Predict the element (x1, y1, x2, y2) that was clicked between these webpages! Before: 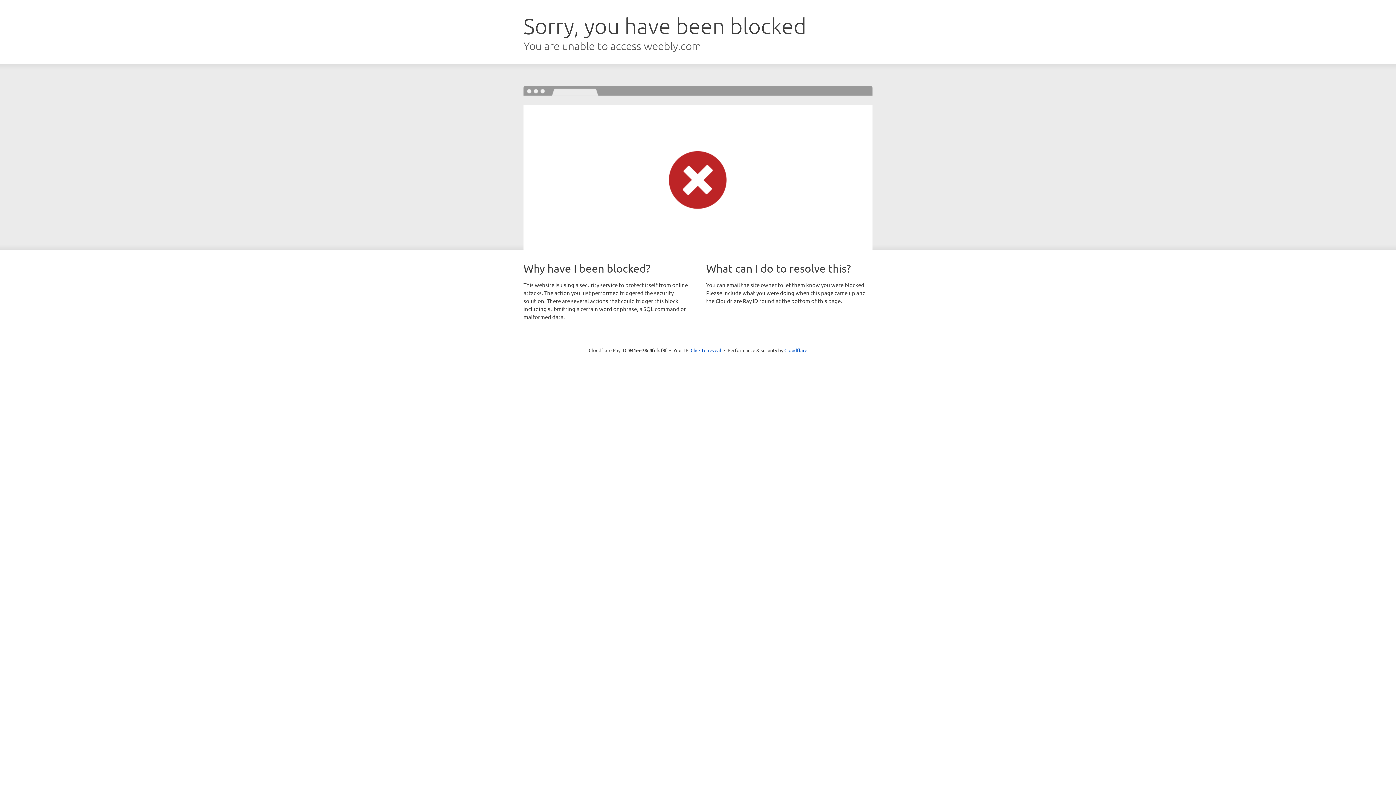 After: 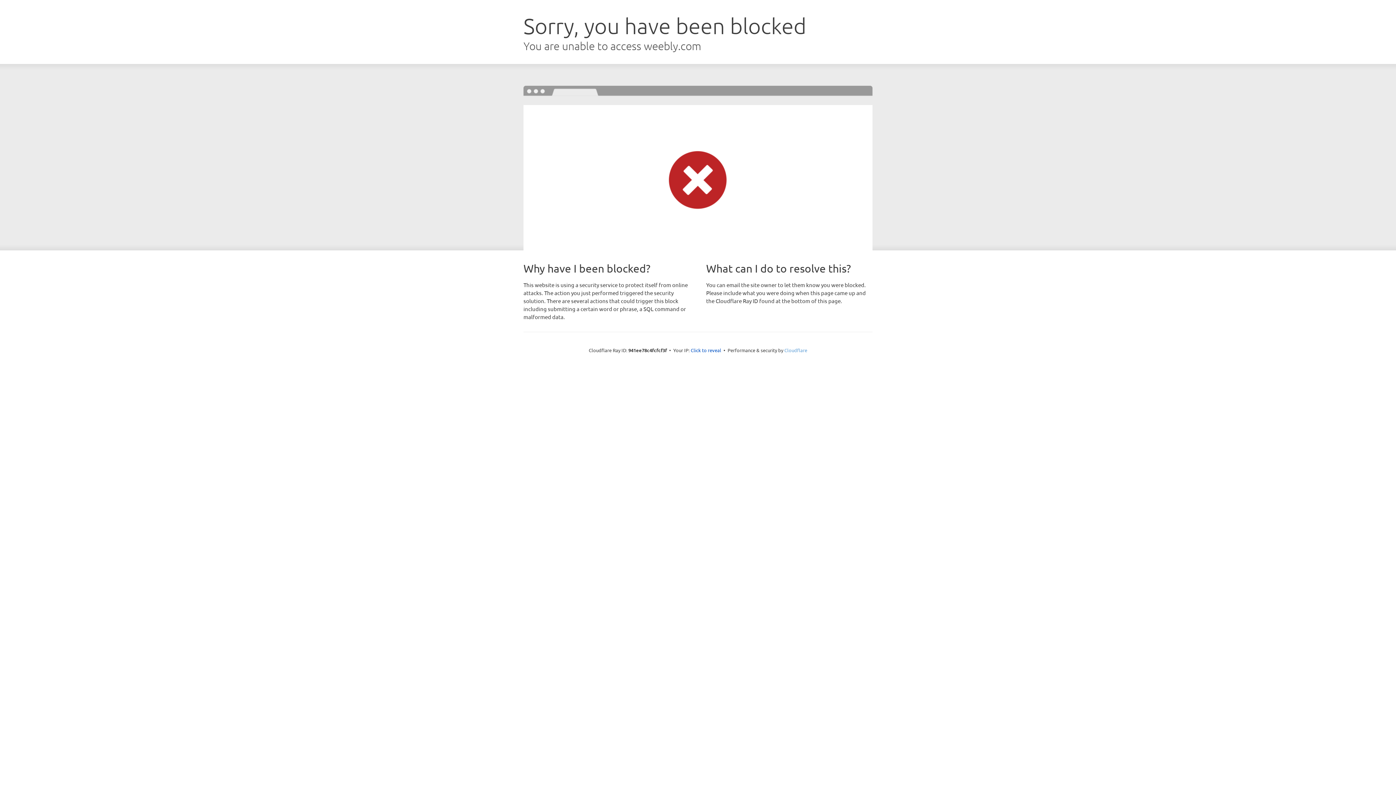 Action: bbox: (784, 347, 807, 353) label: Cloudflare